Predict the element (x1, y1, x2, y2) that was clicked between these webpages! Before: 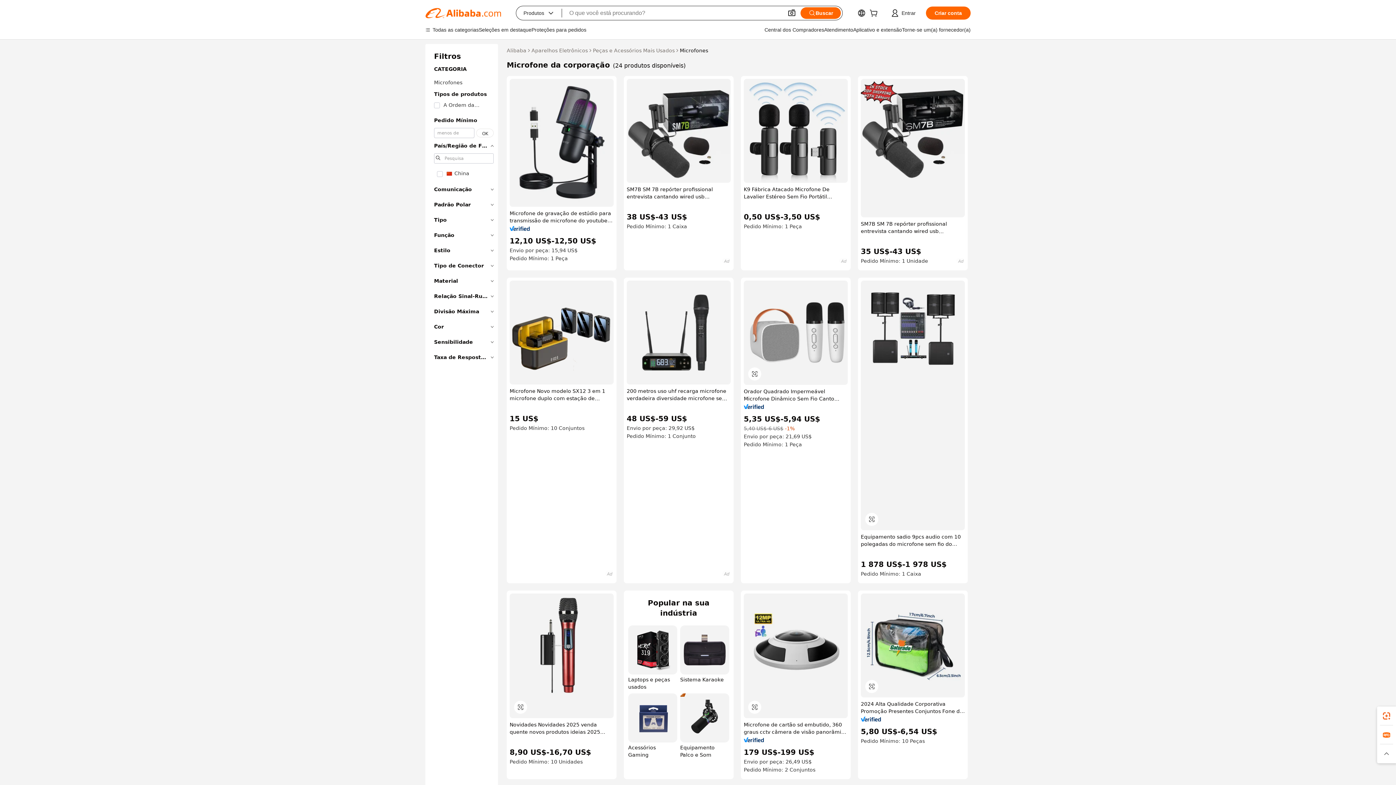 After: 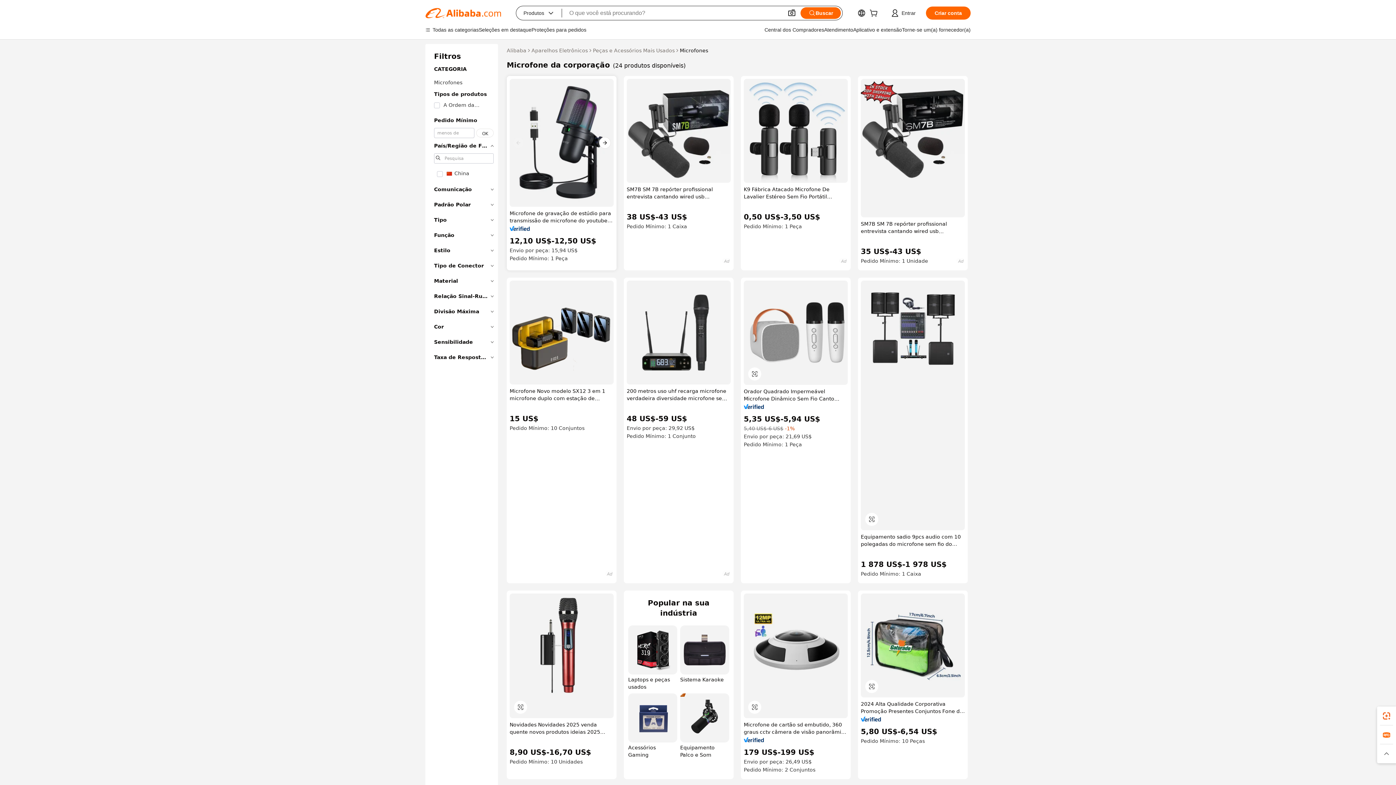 Action: bbox: (509, 78, 613, 206)